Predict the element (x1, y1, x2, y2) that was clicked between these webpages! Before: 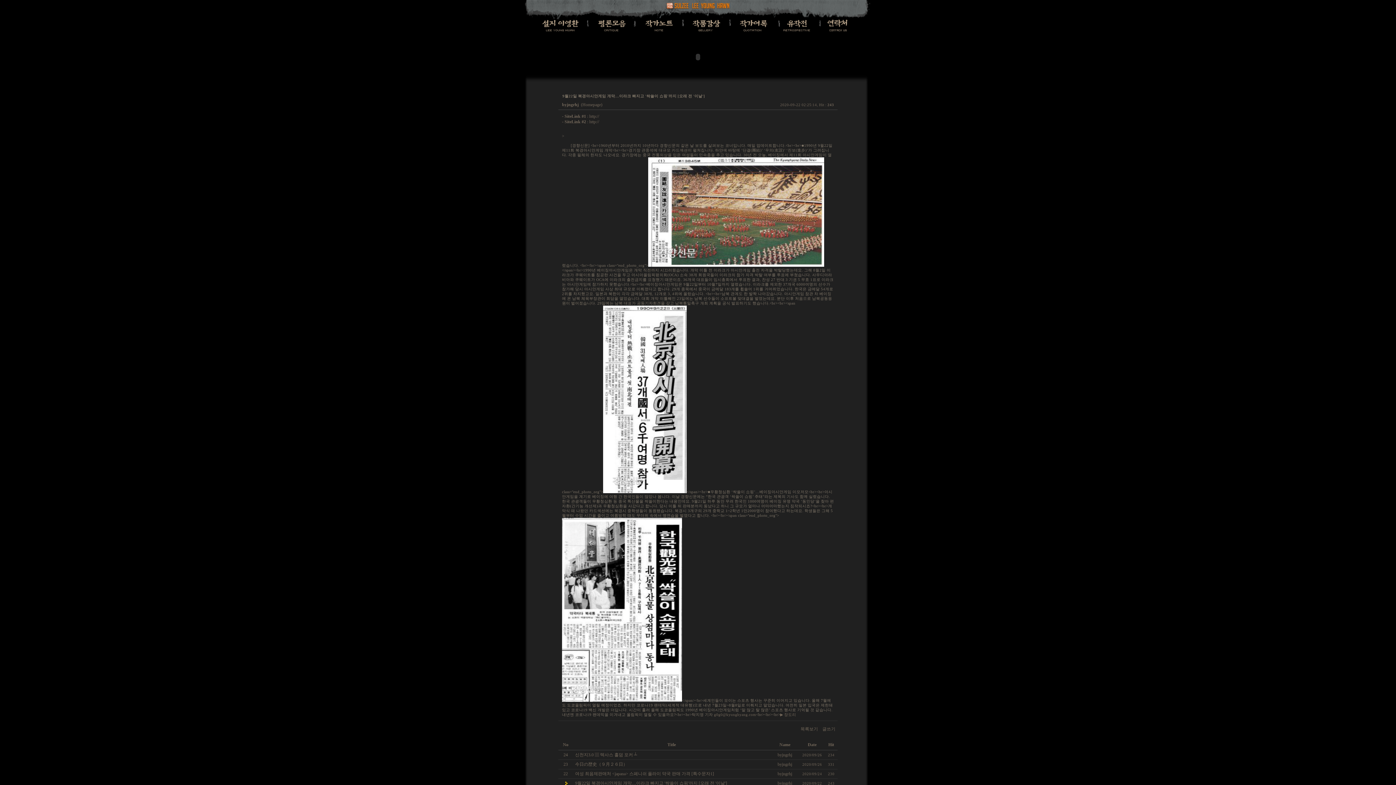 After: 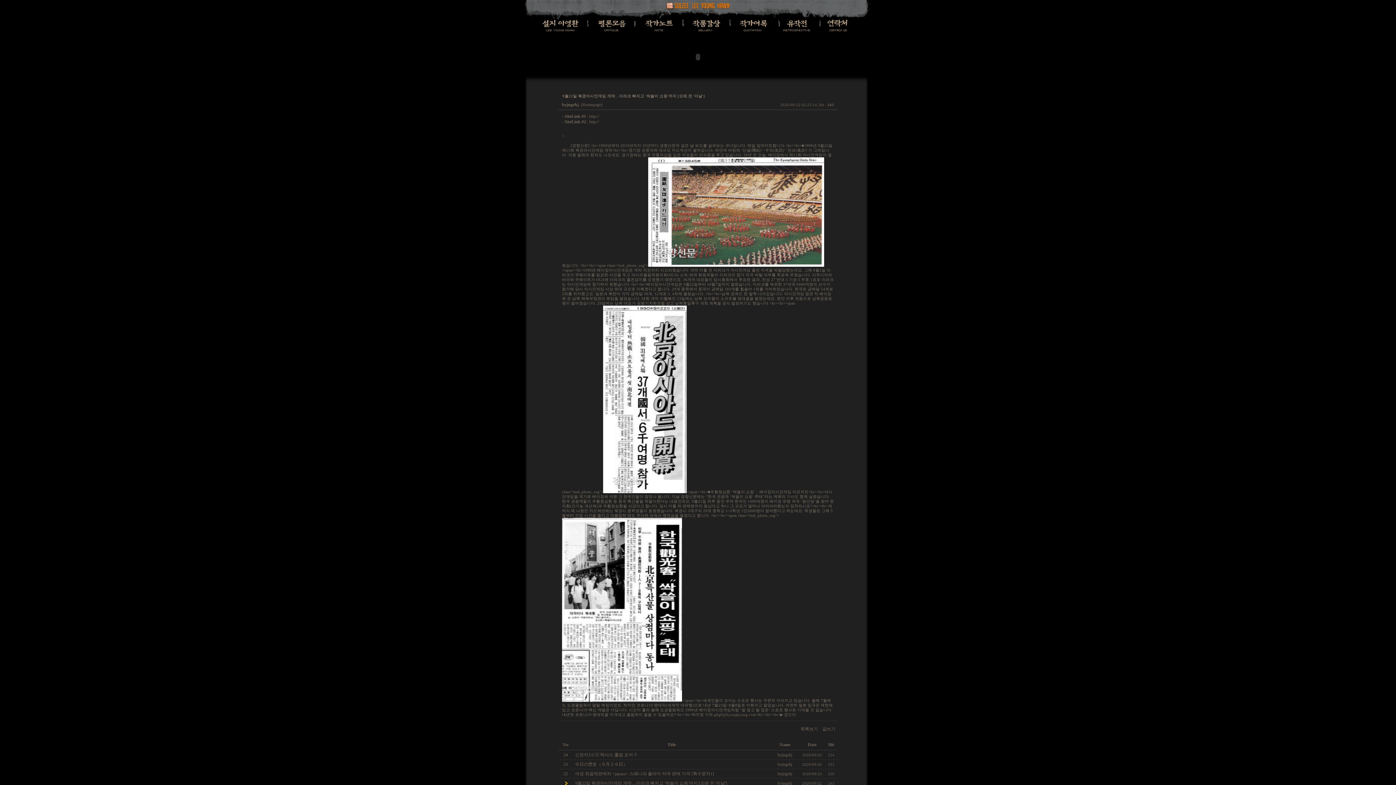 Action: label: http:// bbox: (589, 119, 599, 124)